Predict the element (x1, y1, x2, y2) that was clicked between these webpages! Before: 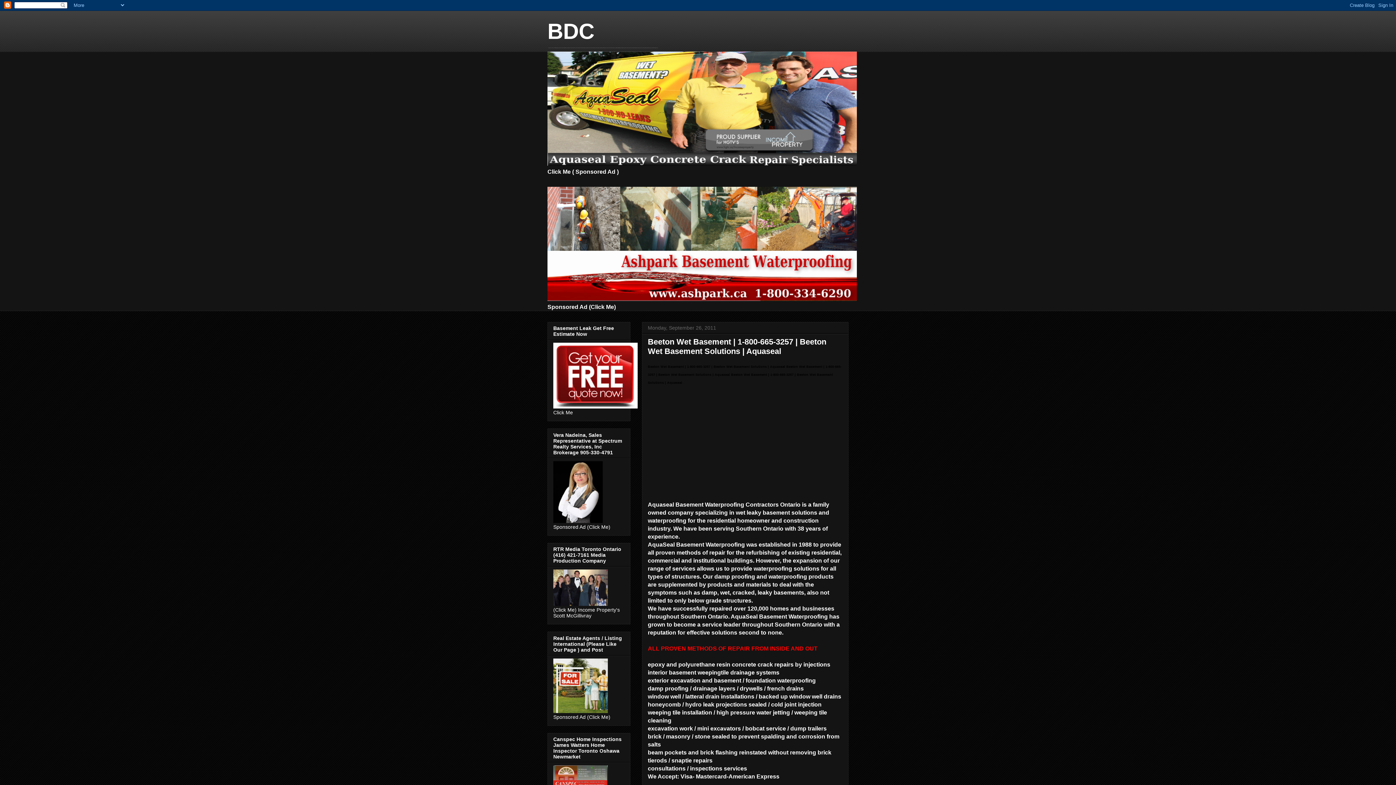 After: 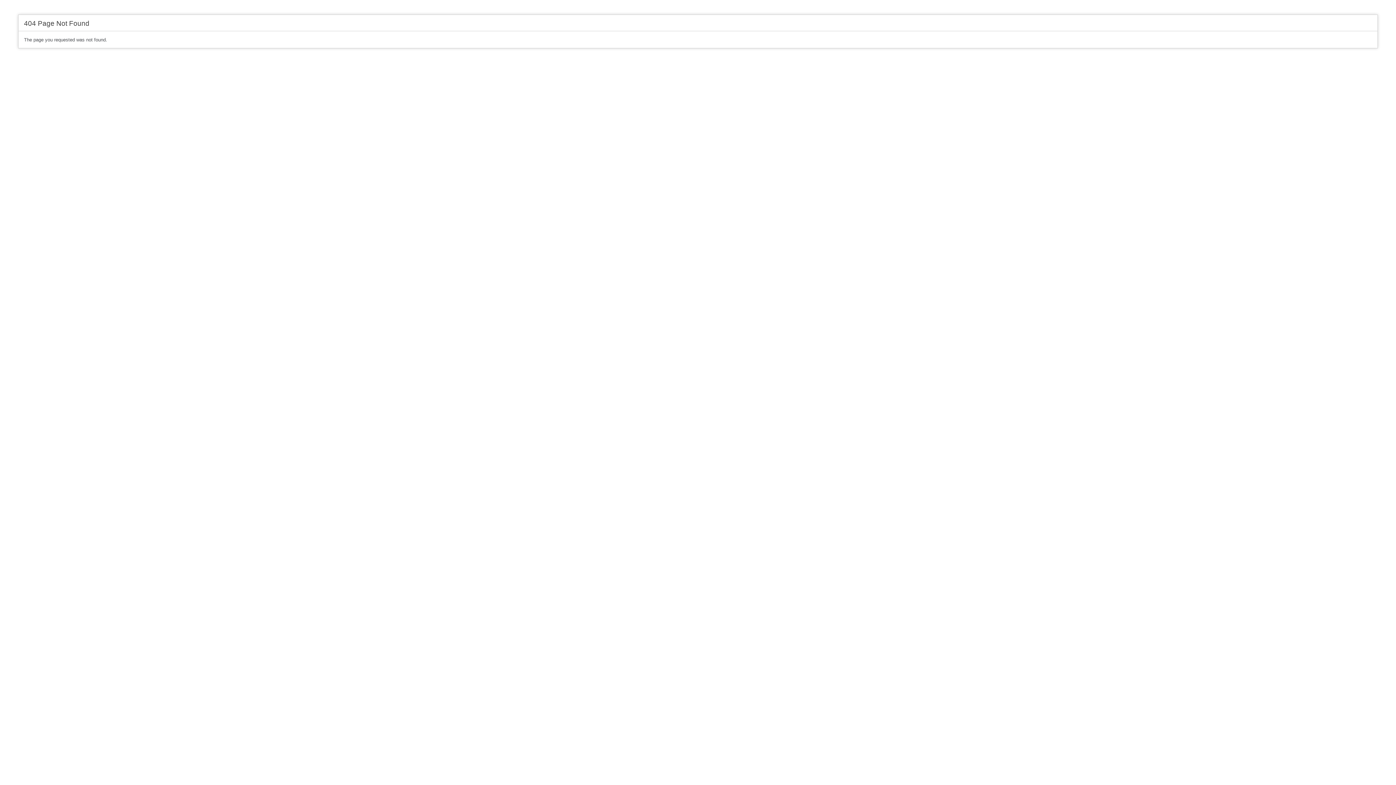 Action: bbox: (547, 160, 857, 166)